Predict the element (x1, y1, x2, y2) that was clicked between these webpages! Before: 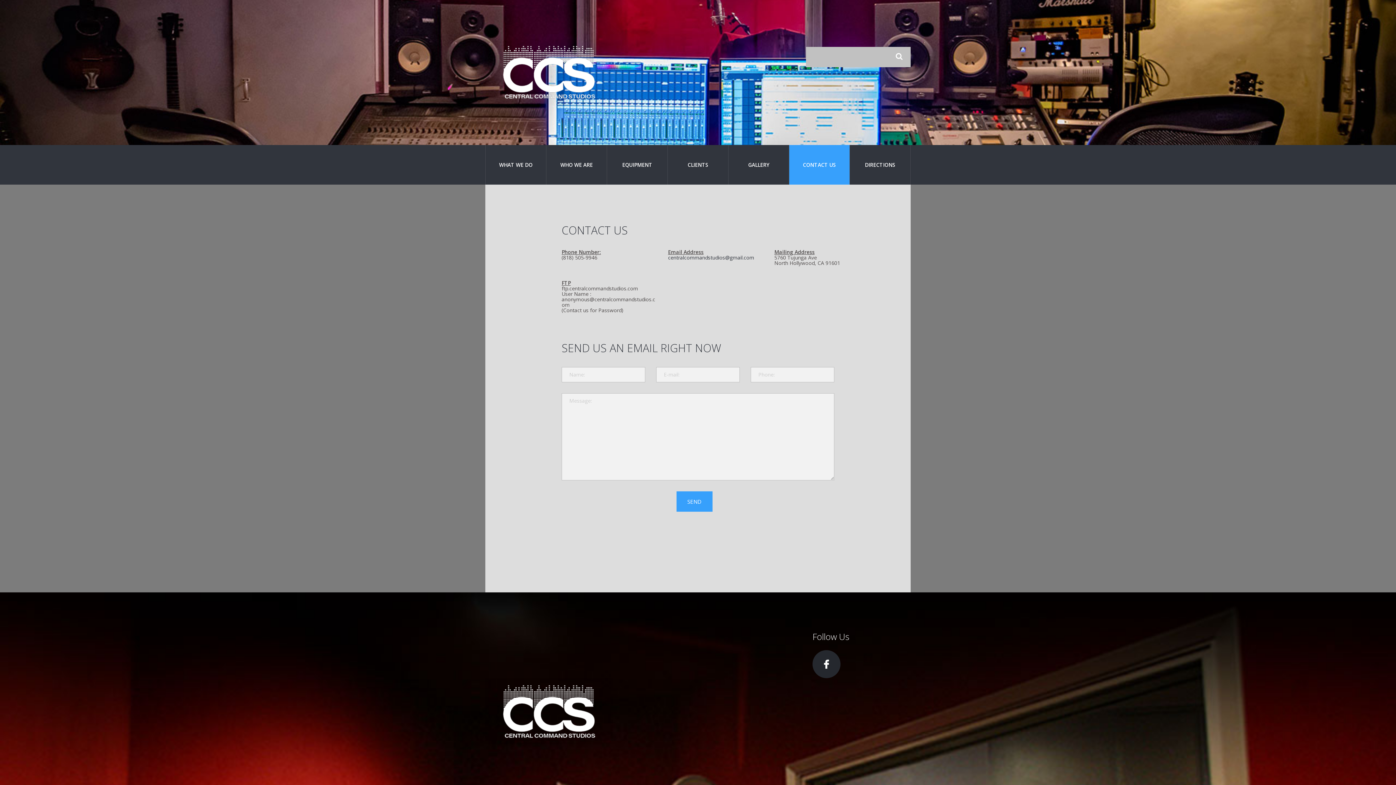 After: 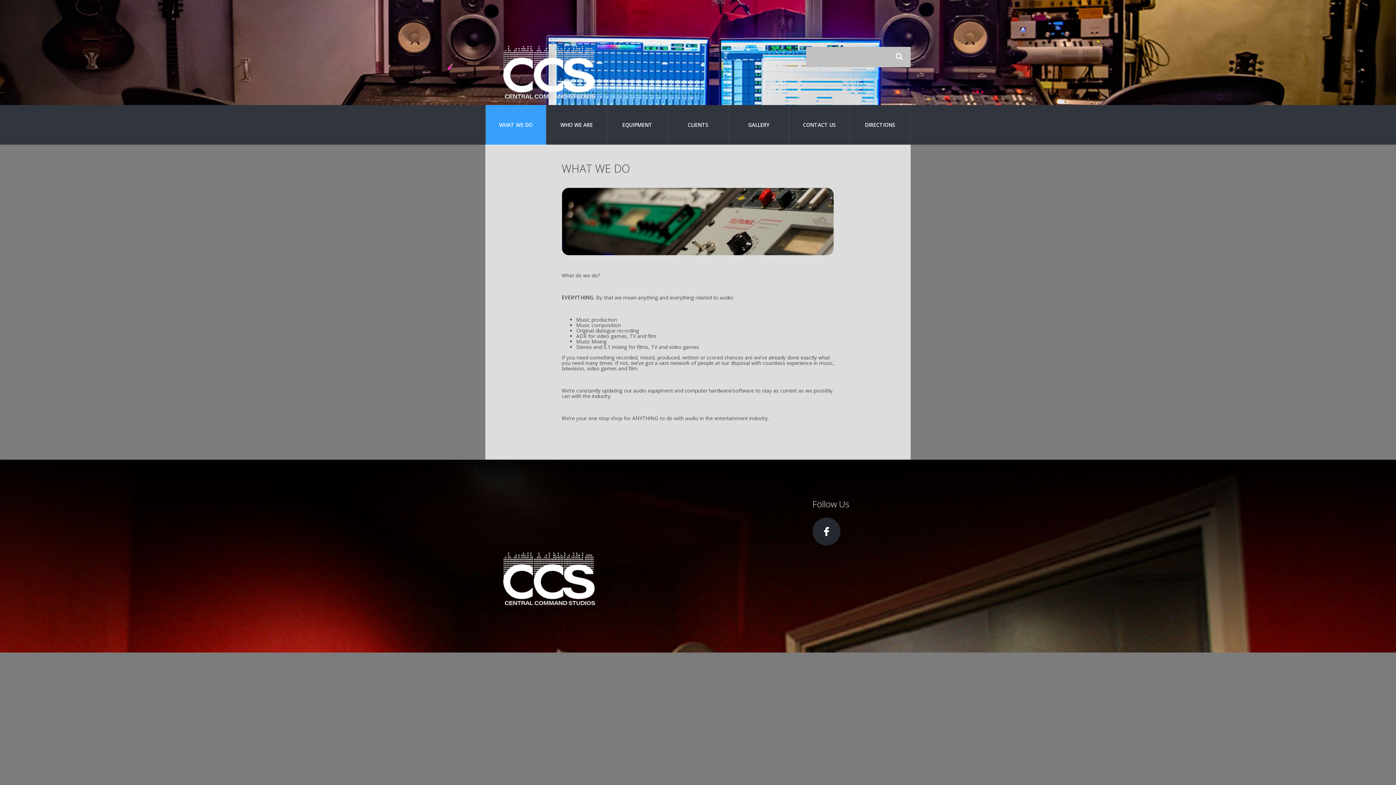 Action: label: WHAT WE DO bbox: (485, 145, 546, 184)